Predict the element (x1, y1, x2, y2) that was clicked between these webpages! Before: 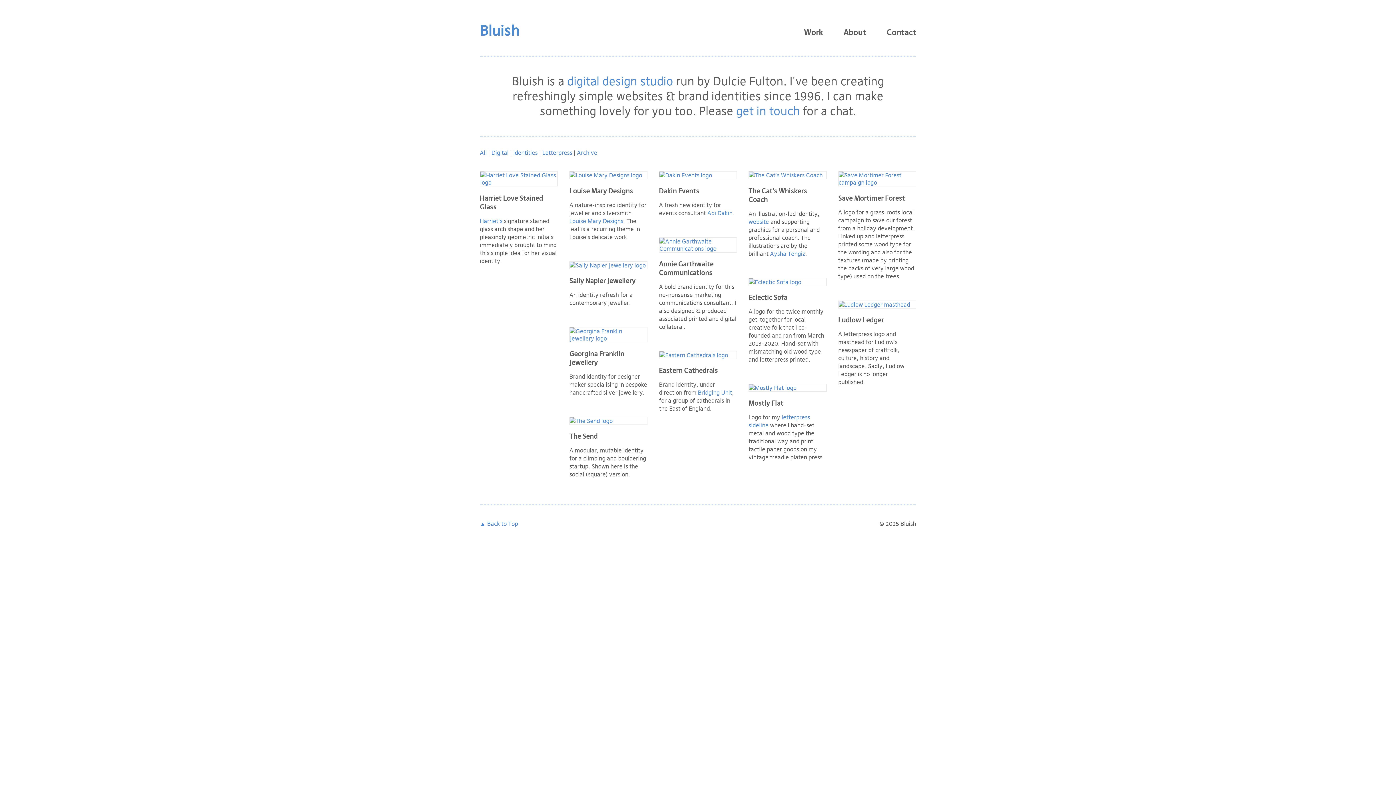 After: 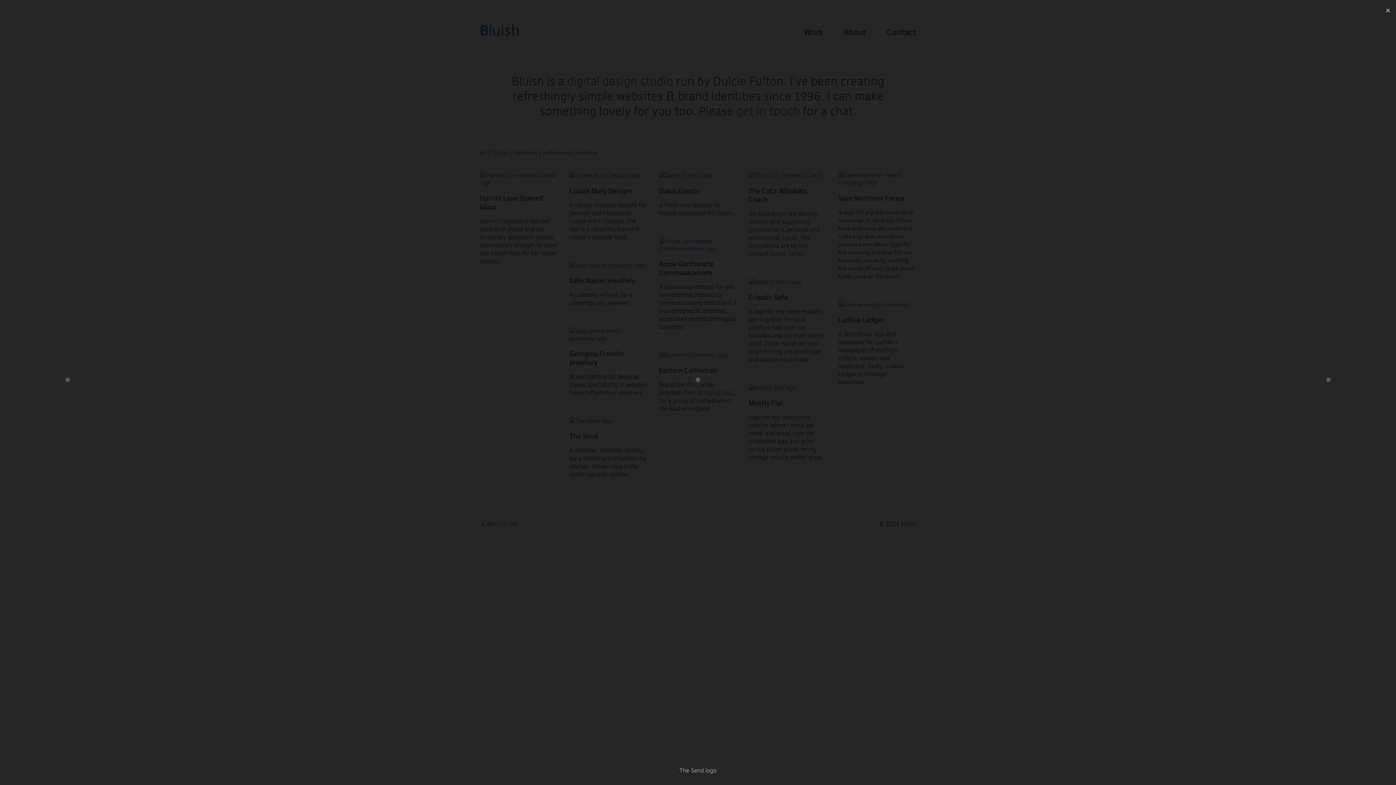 Action: bbox: (569, 417, 647, 425)